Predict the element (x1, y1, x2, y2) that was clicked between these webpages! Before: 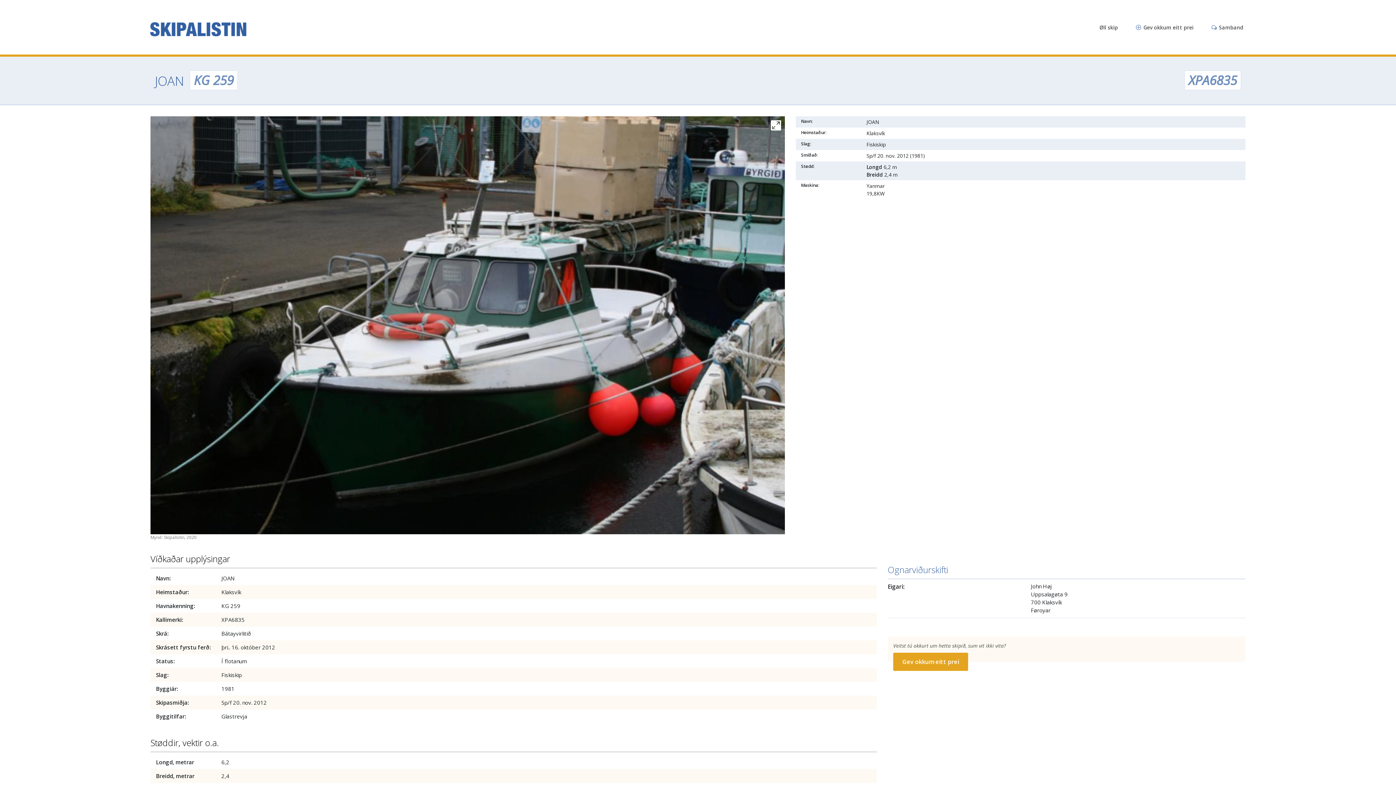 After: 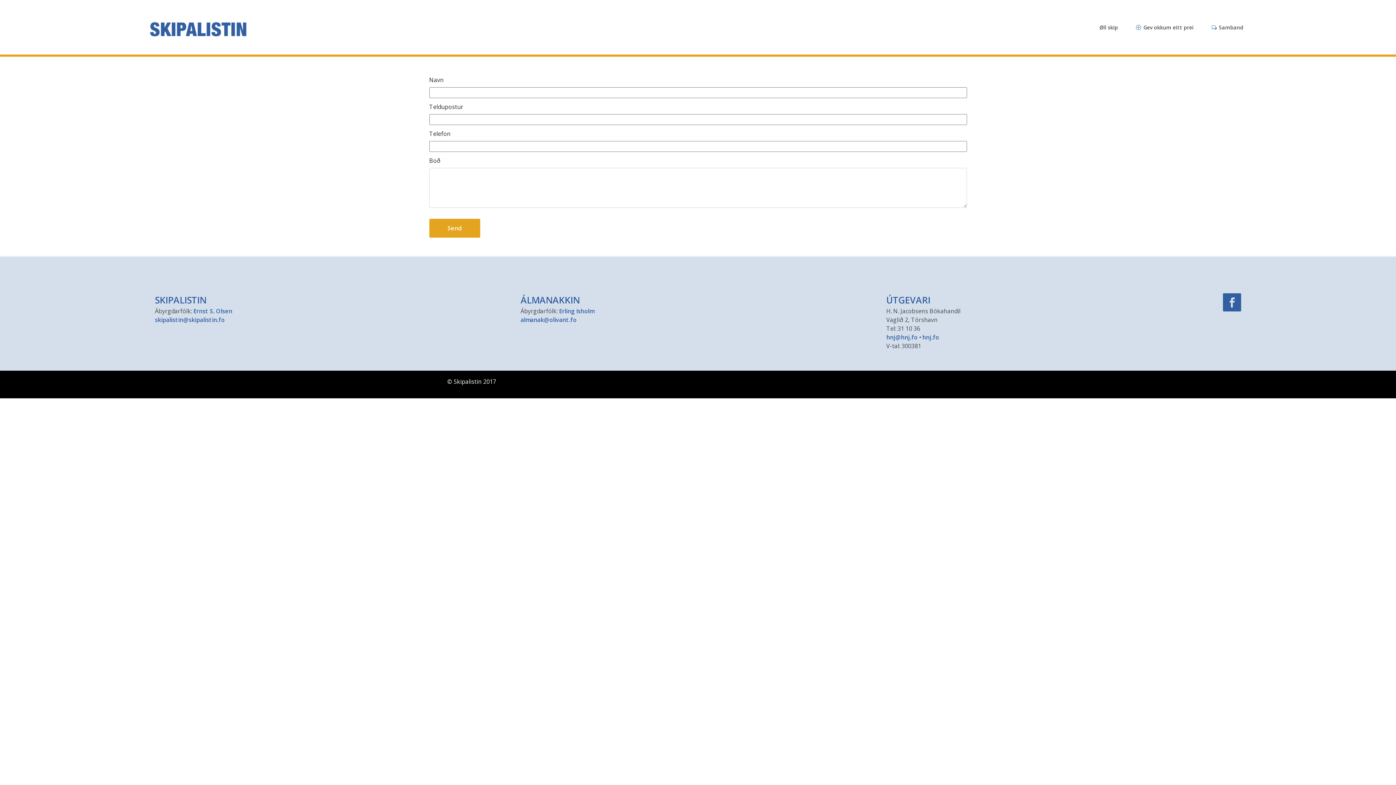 Action: label:  Samband bbox: (1209, 20, 1246, 34)